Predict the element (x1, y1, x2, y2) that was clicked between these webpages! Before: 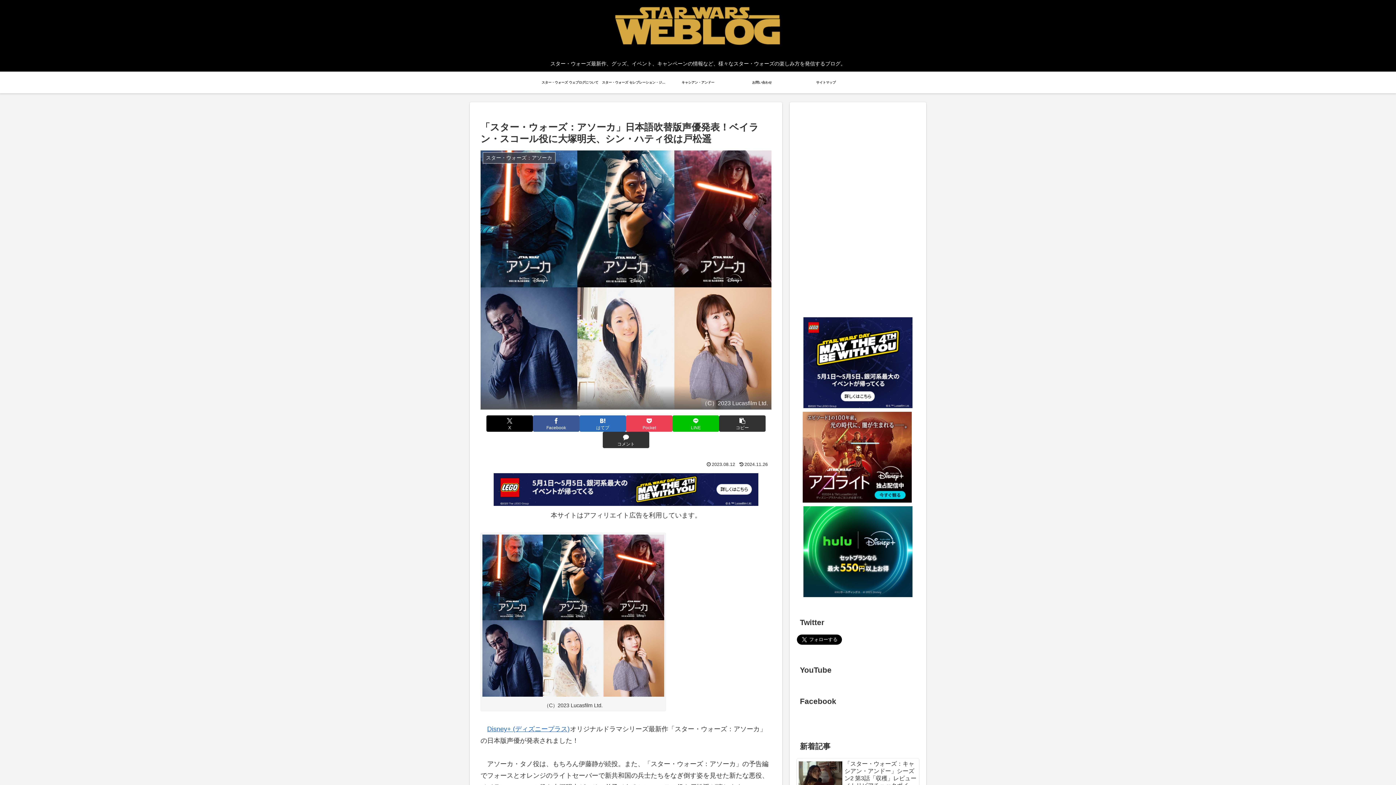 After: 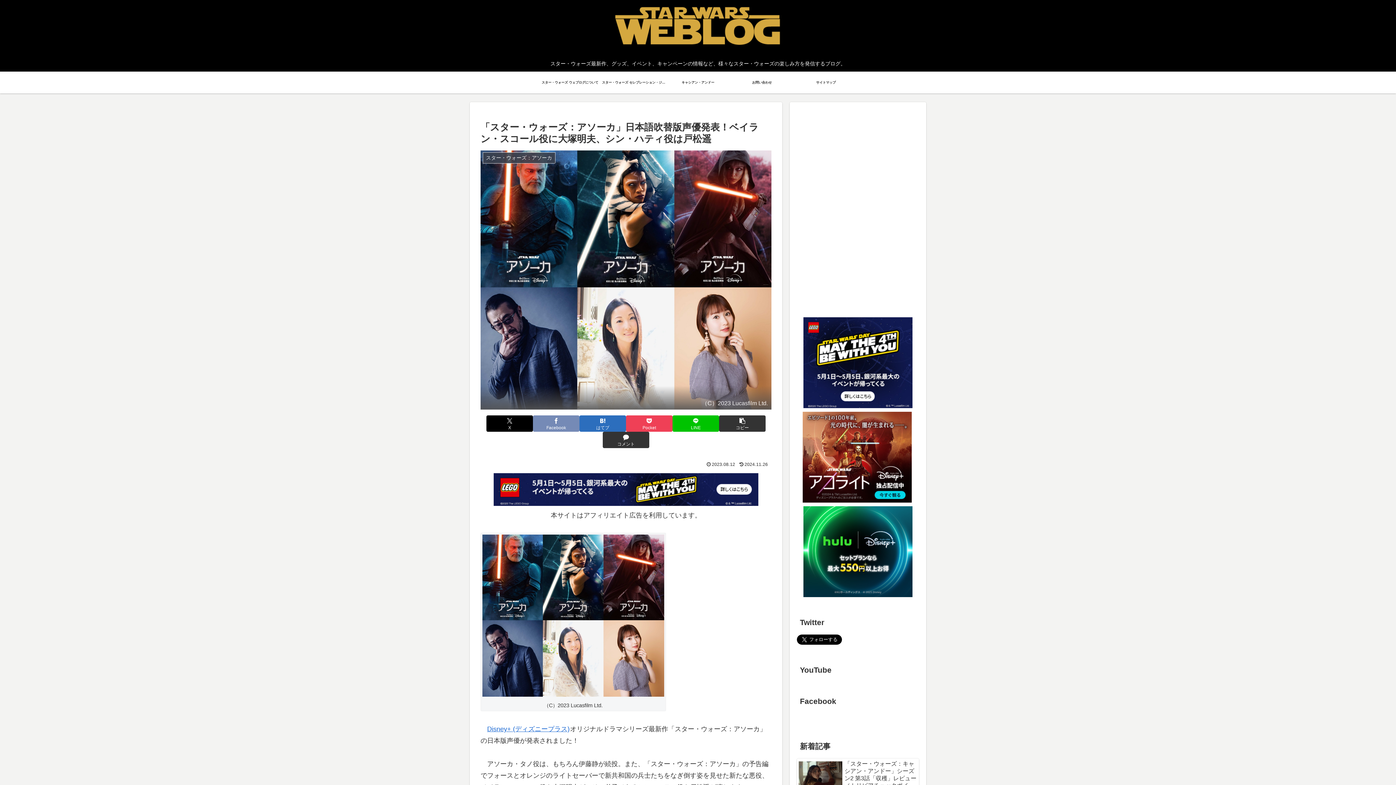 Action: bbox: (533, 415, 579, 432) label: Facebookでシェア